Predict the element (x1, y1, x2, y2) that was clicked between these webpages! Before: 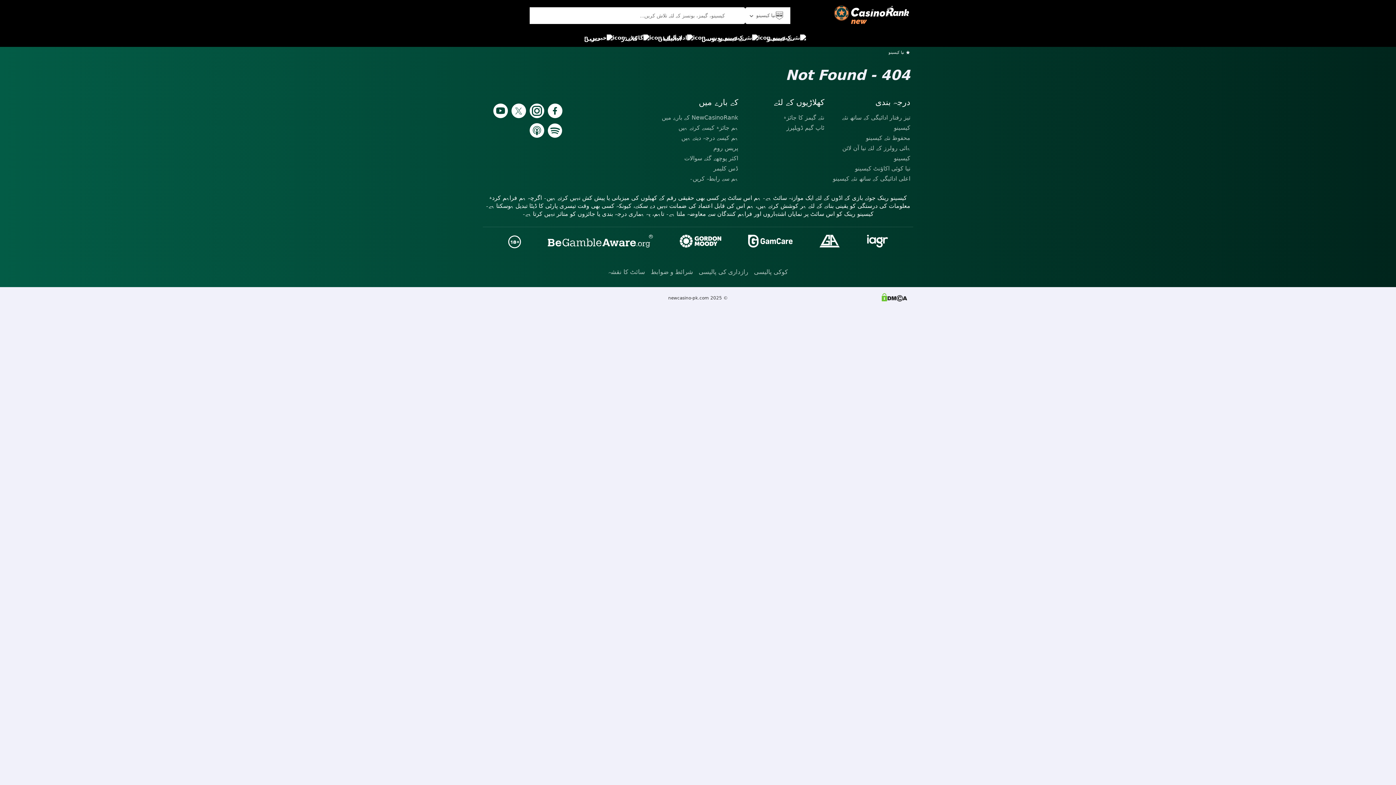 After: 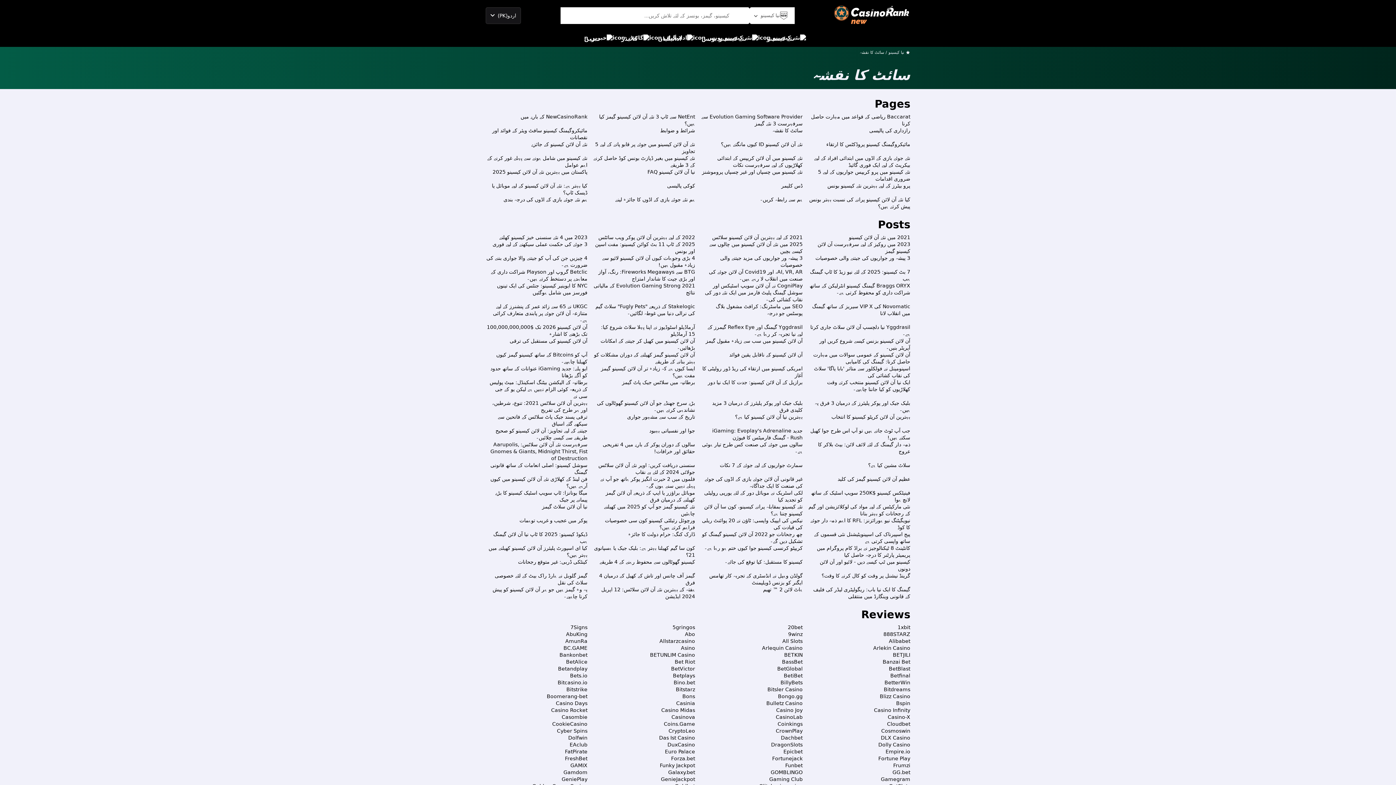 Action: label: سائٹ کا نقشہ bbox: (608, 265, 645, 278)